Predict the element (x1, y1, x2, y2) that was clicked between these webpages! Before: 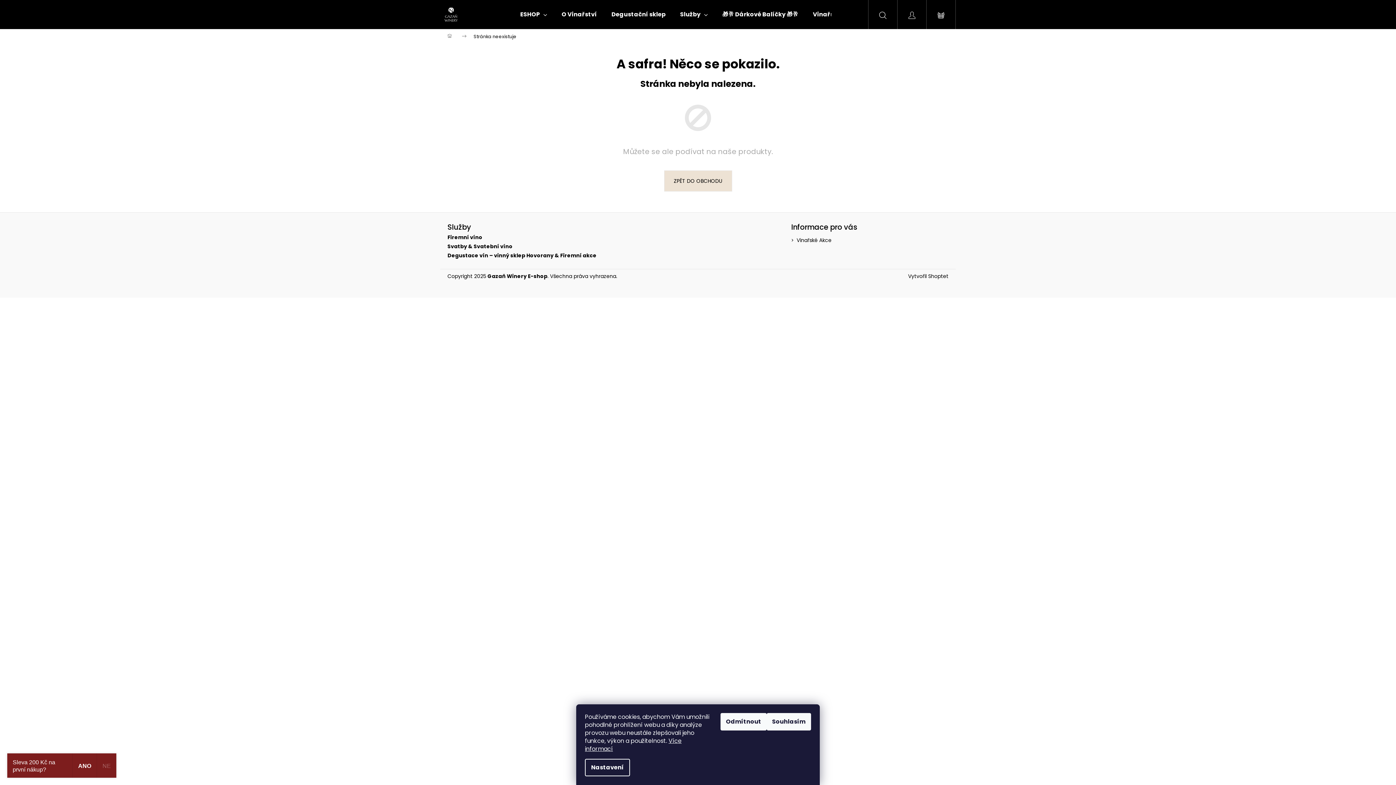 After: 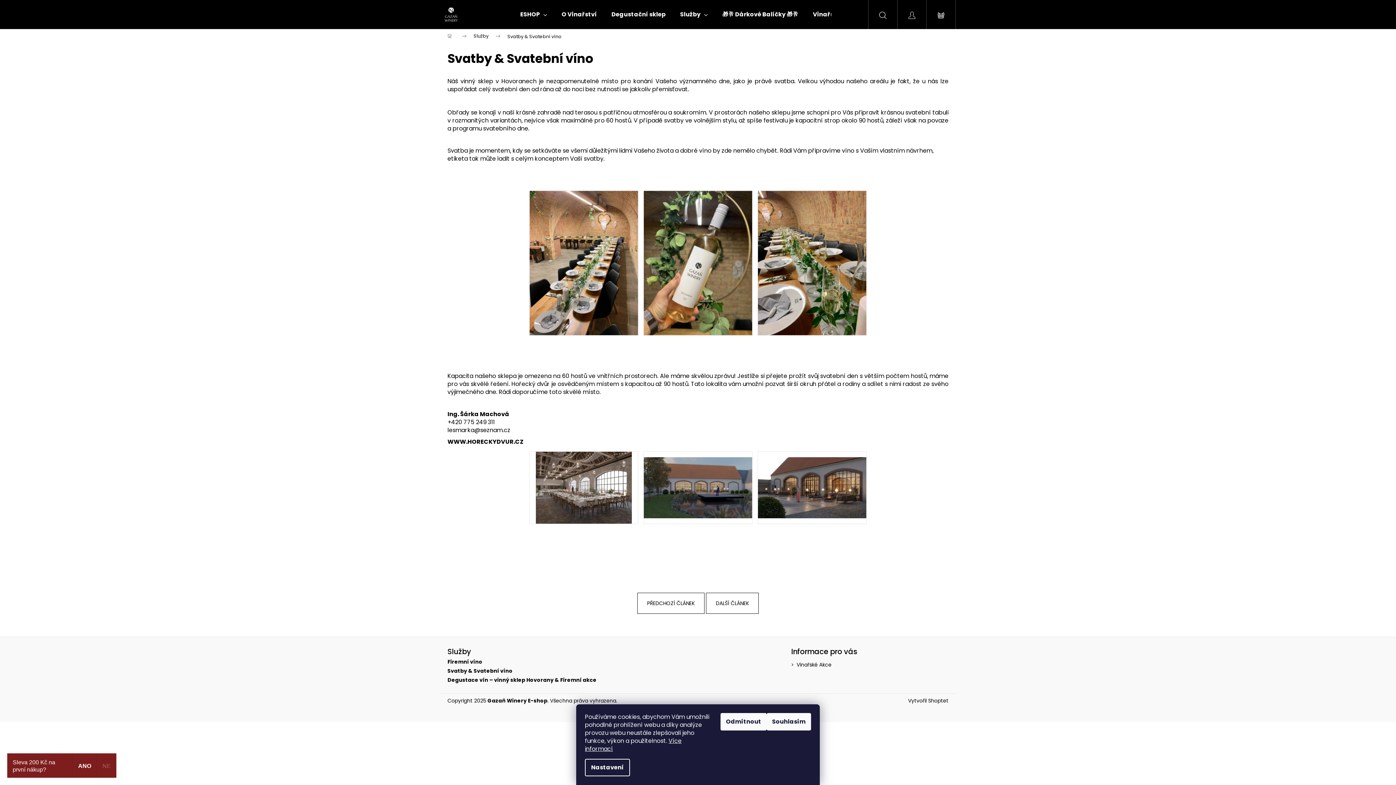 Action: bbox: (447, 243, 604, 249) label: Svatby & Svatební víno